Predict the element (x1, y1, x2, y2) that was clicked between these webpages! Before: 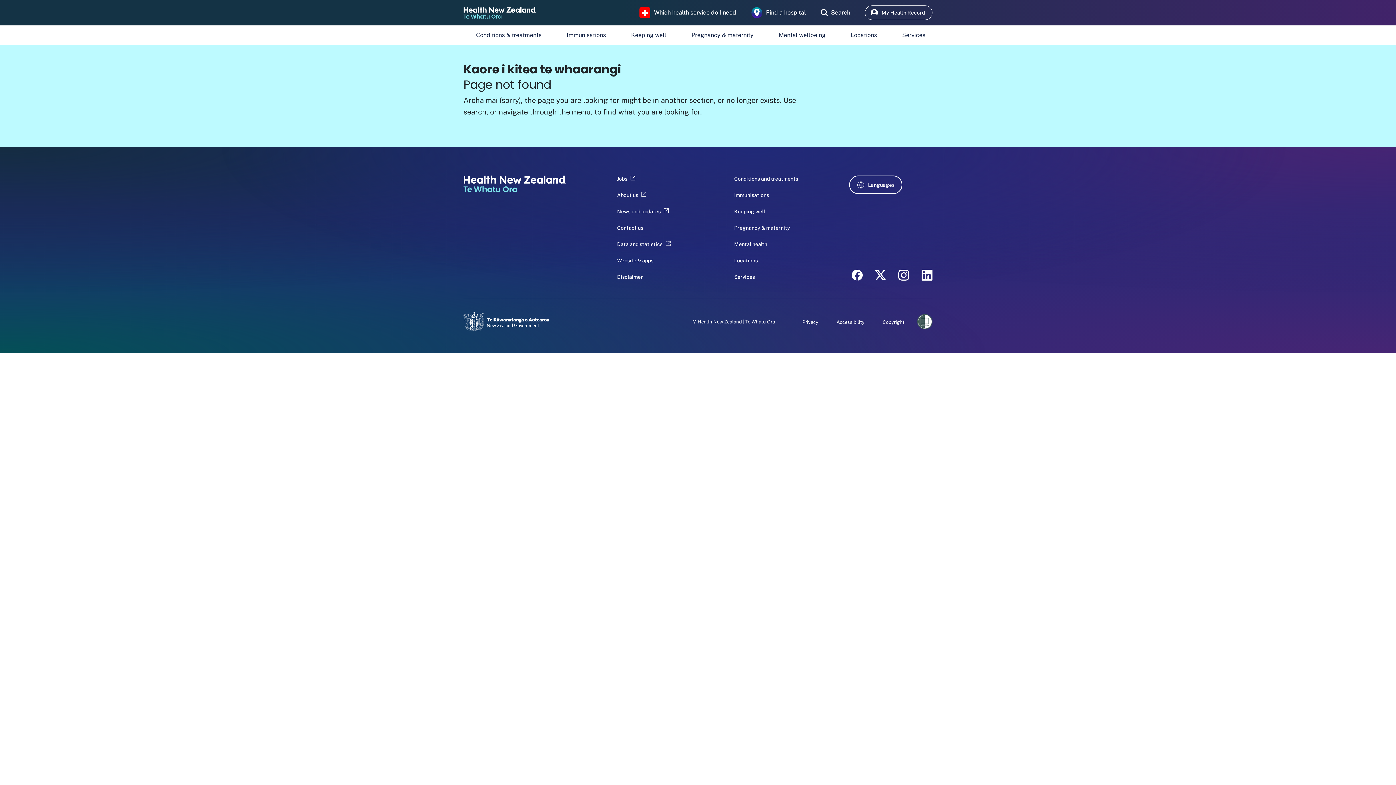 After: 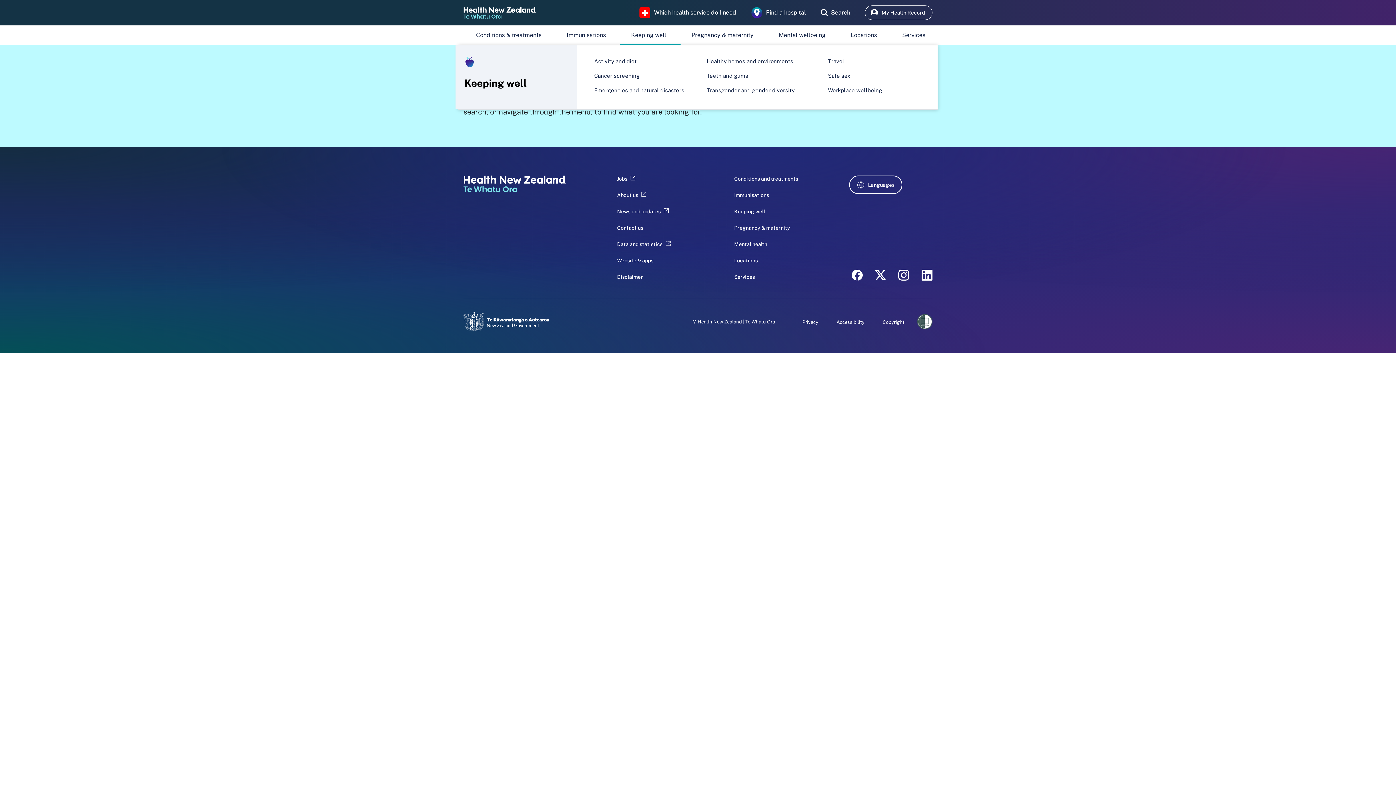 Action: bbox: (618, 28, 679, 42) label: Keeping well